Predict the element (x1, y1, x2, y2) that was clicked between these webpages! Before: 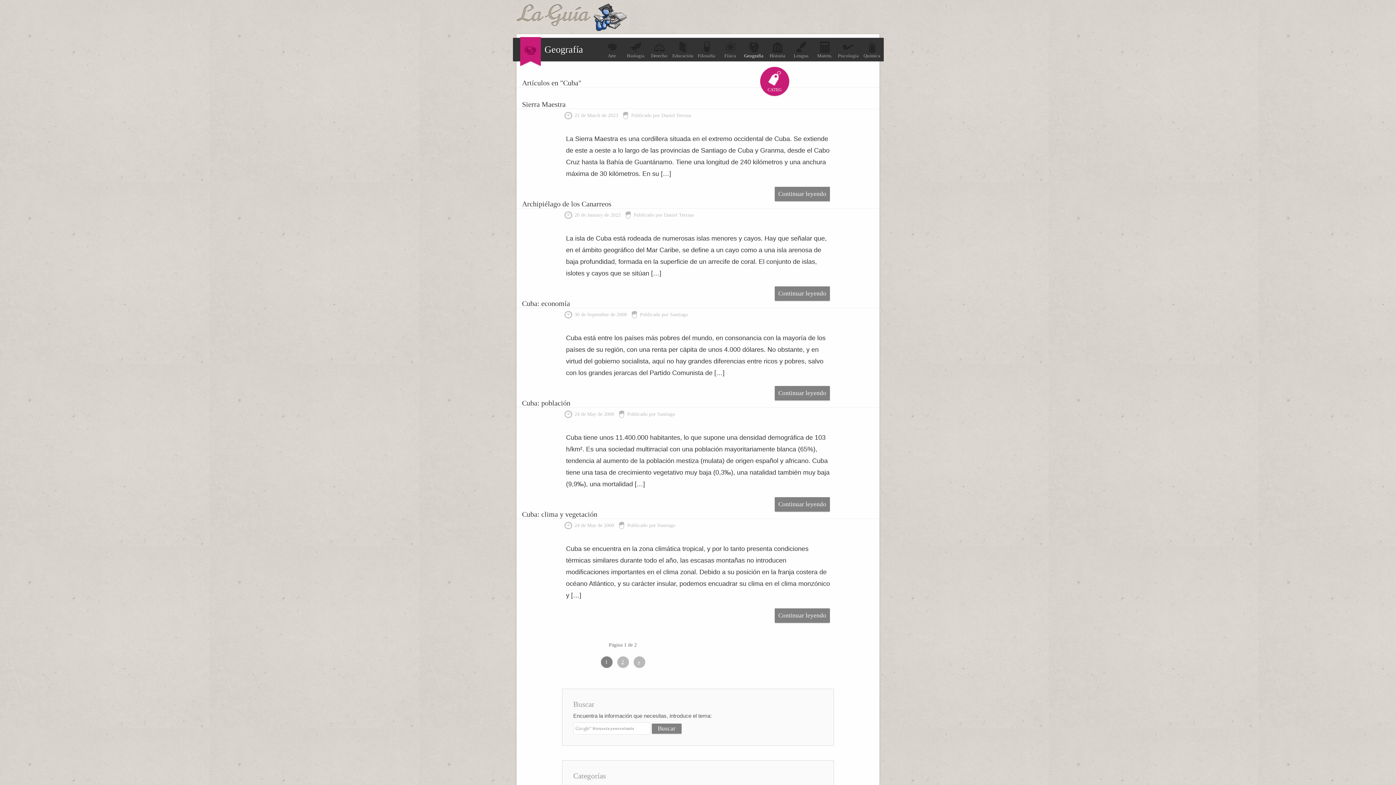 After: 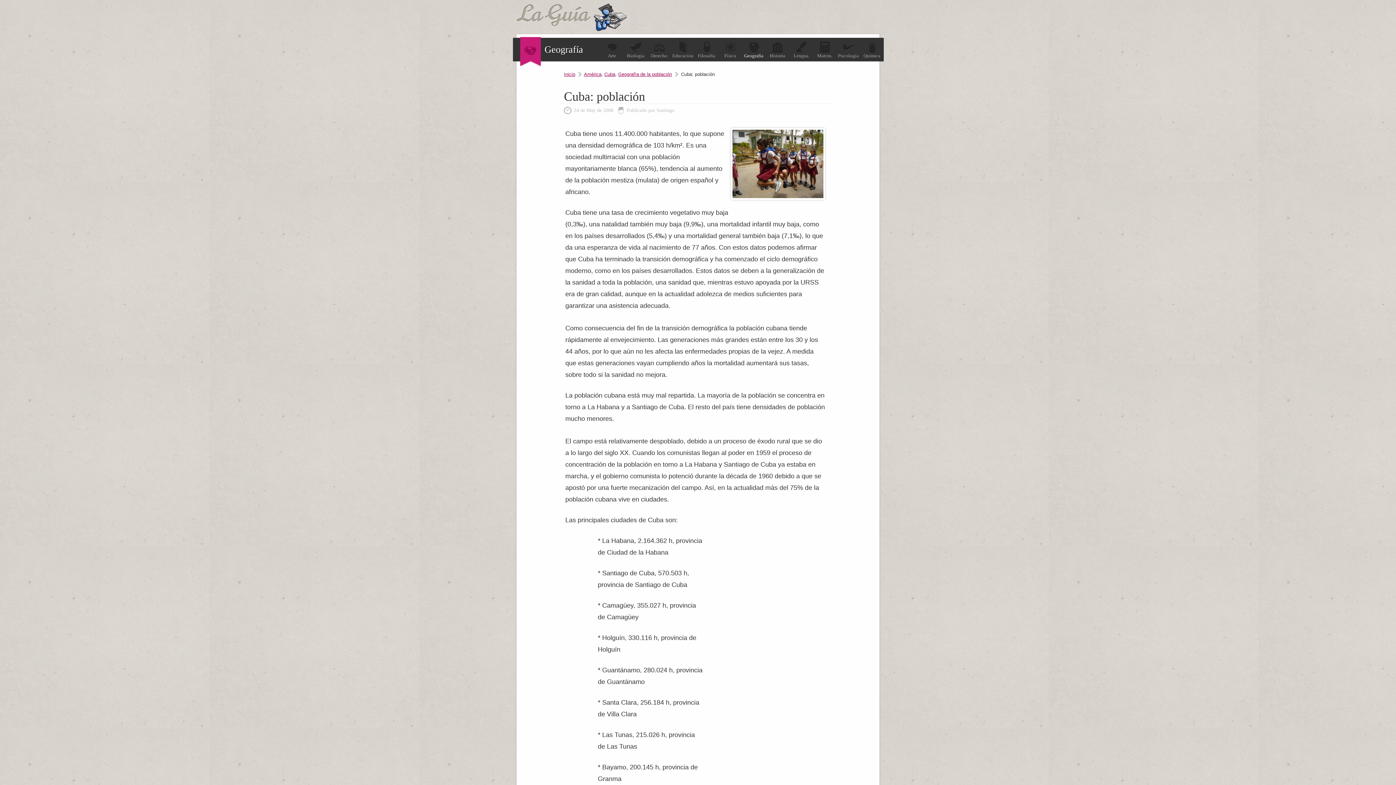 Action: label: Cuba: población bbox: (522, 399, 570, 407)